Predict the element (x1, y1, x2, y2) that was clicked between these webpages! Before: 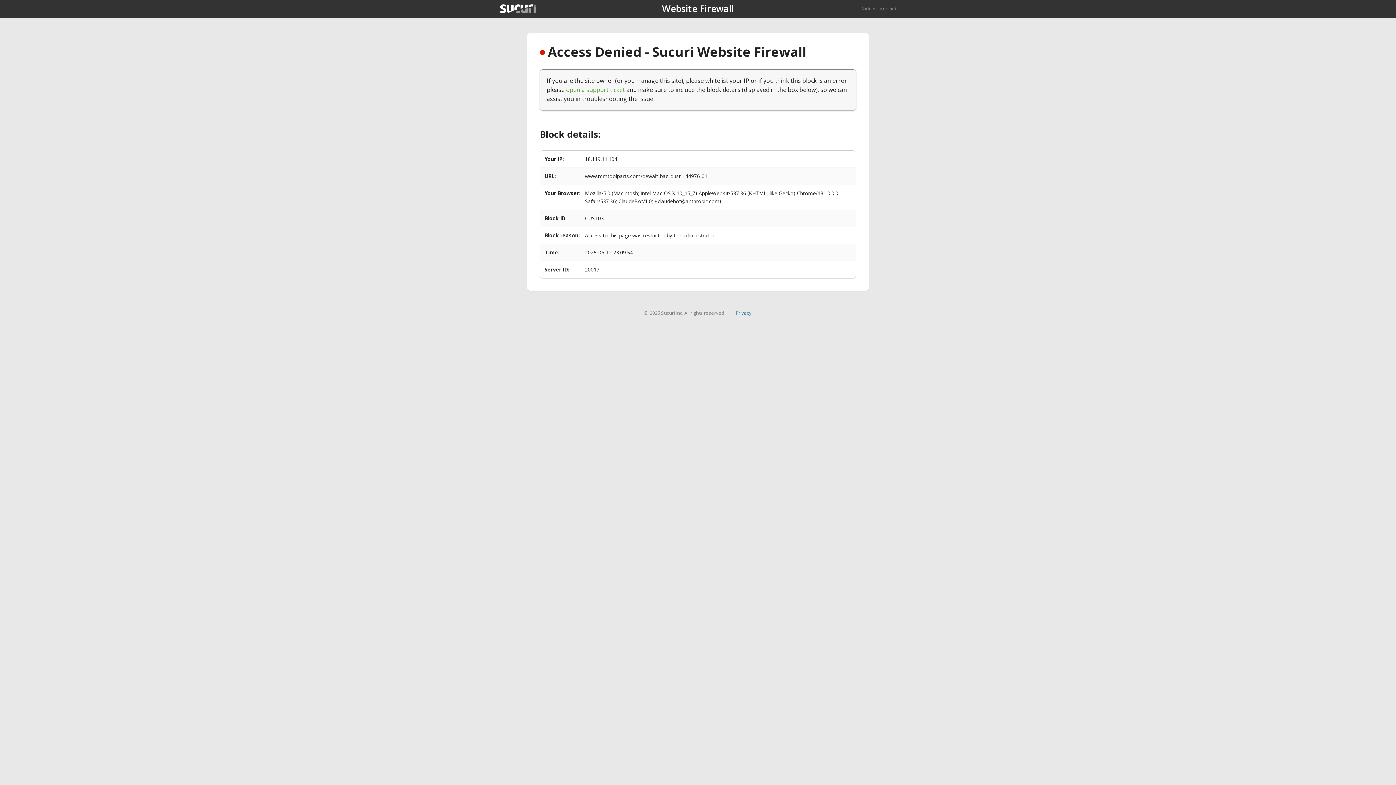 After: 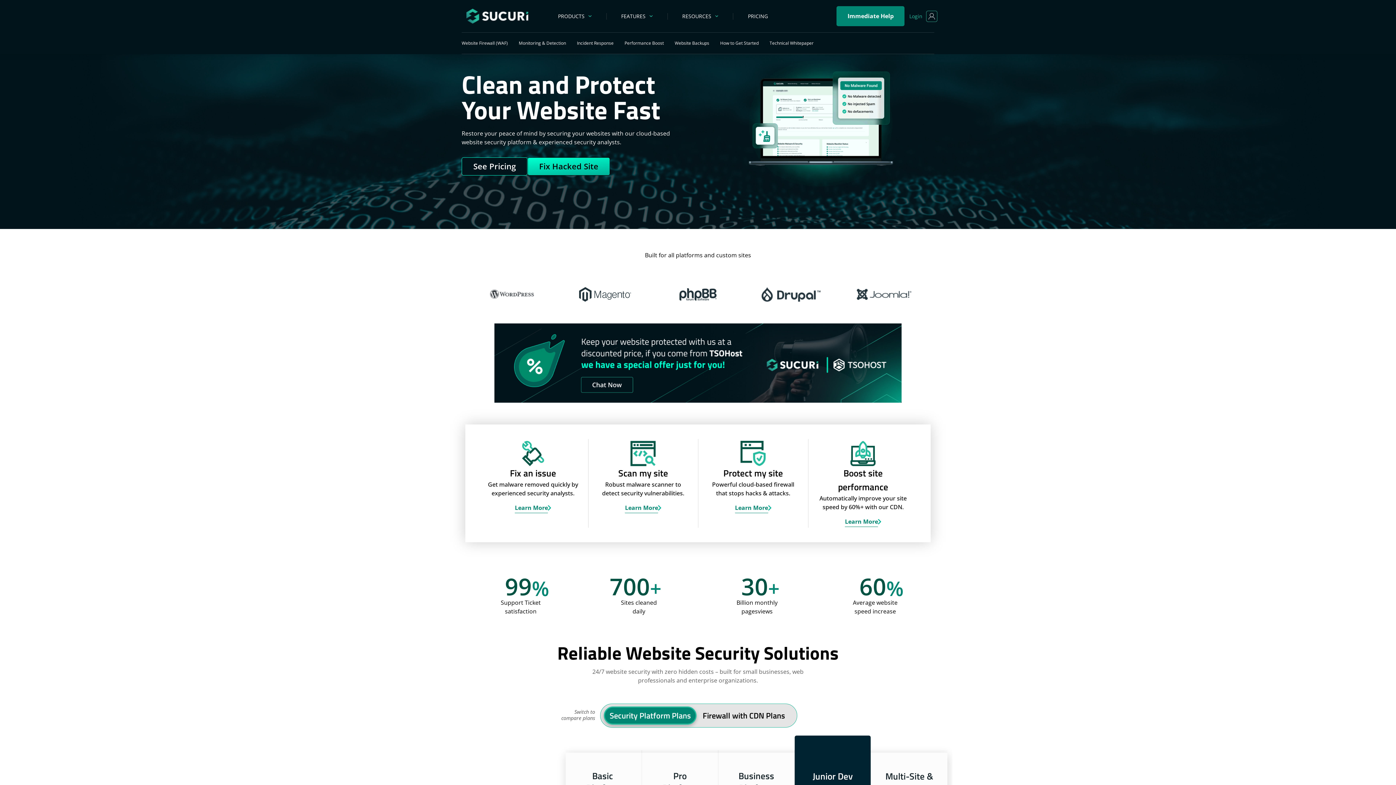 Action: bbox: (500, 4, 536, 13)